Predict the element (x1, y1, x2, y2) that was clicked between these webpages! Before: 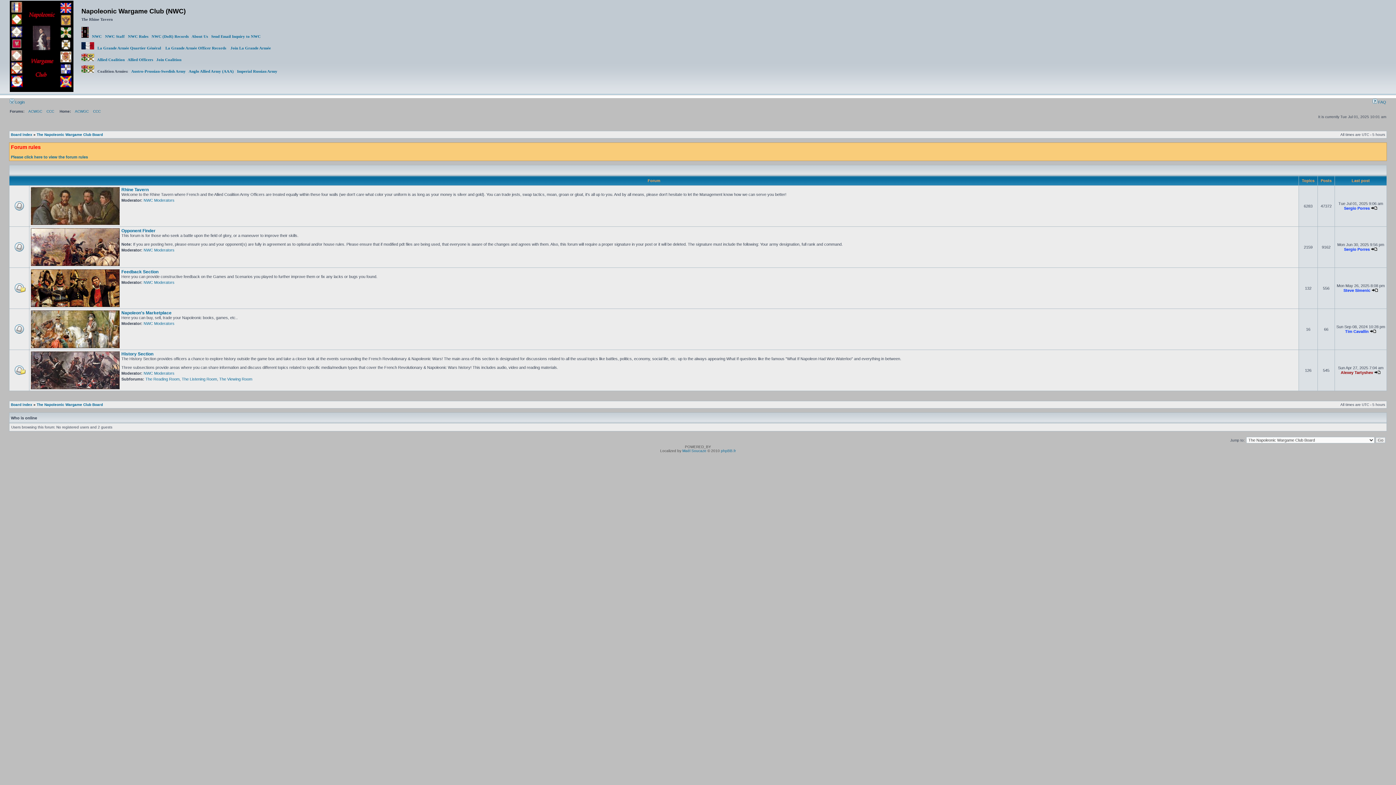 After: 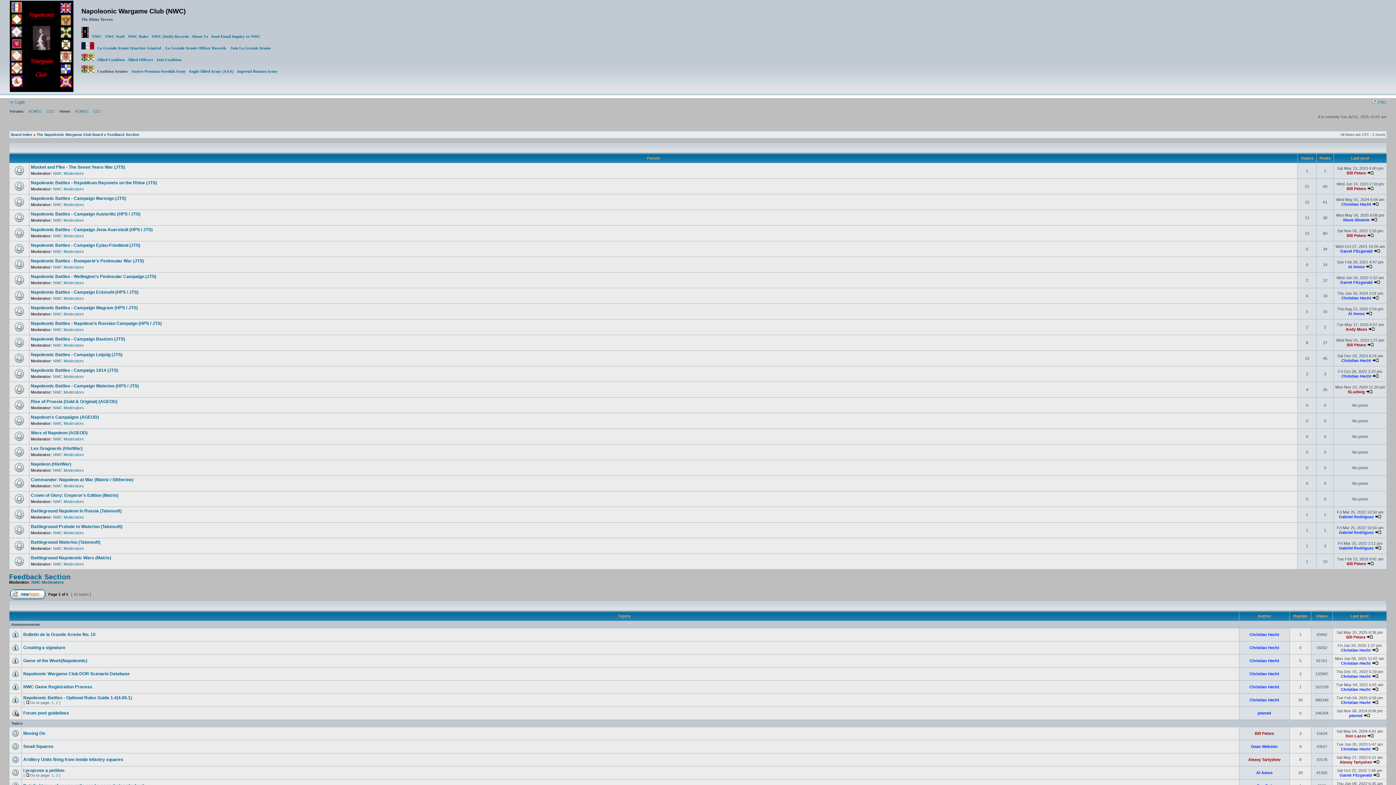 Action: bbox: (121, 269, 158, 274) label: Feedback Section